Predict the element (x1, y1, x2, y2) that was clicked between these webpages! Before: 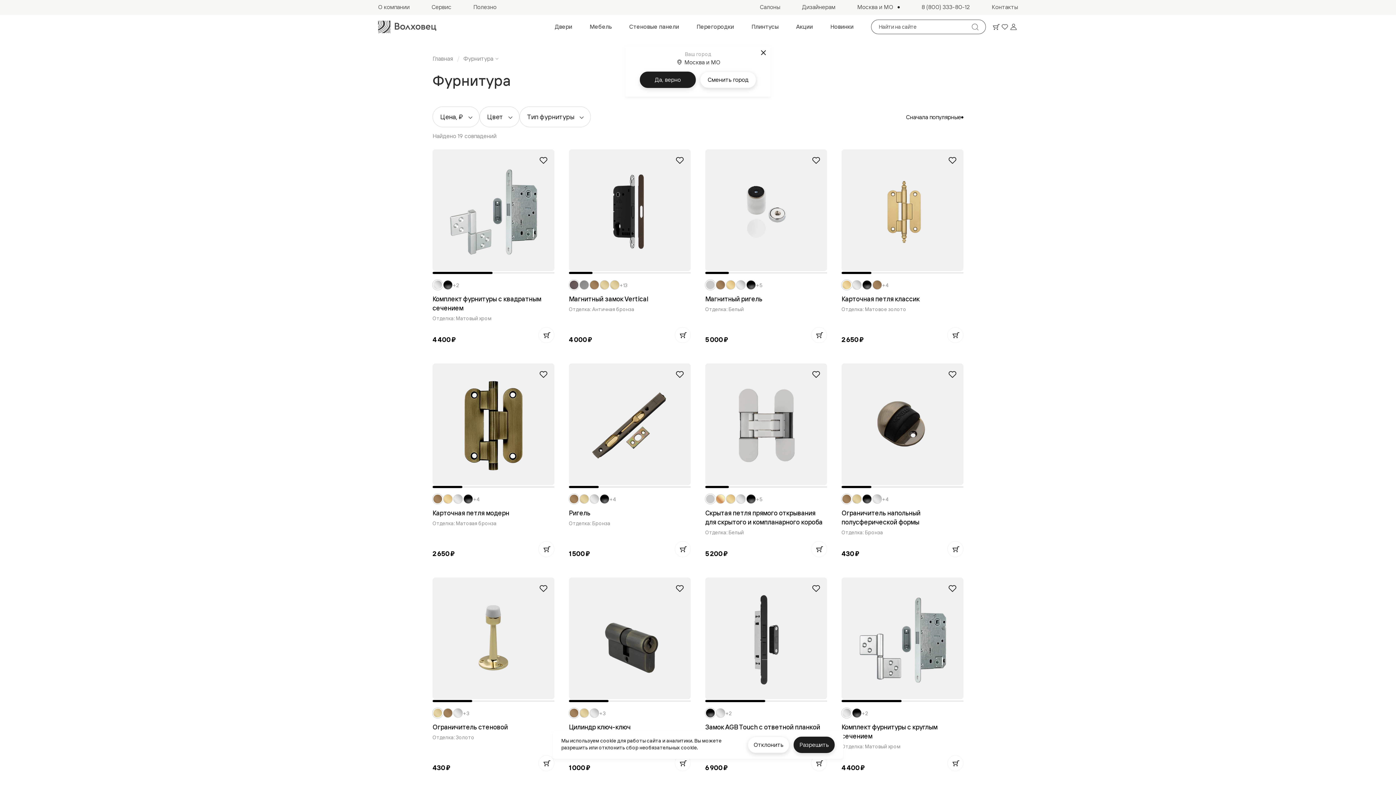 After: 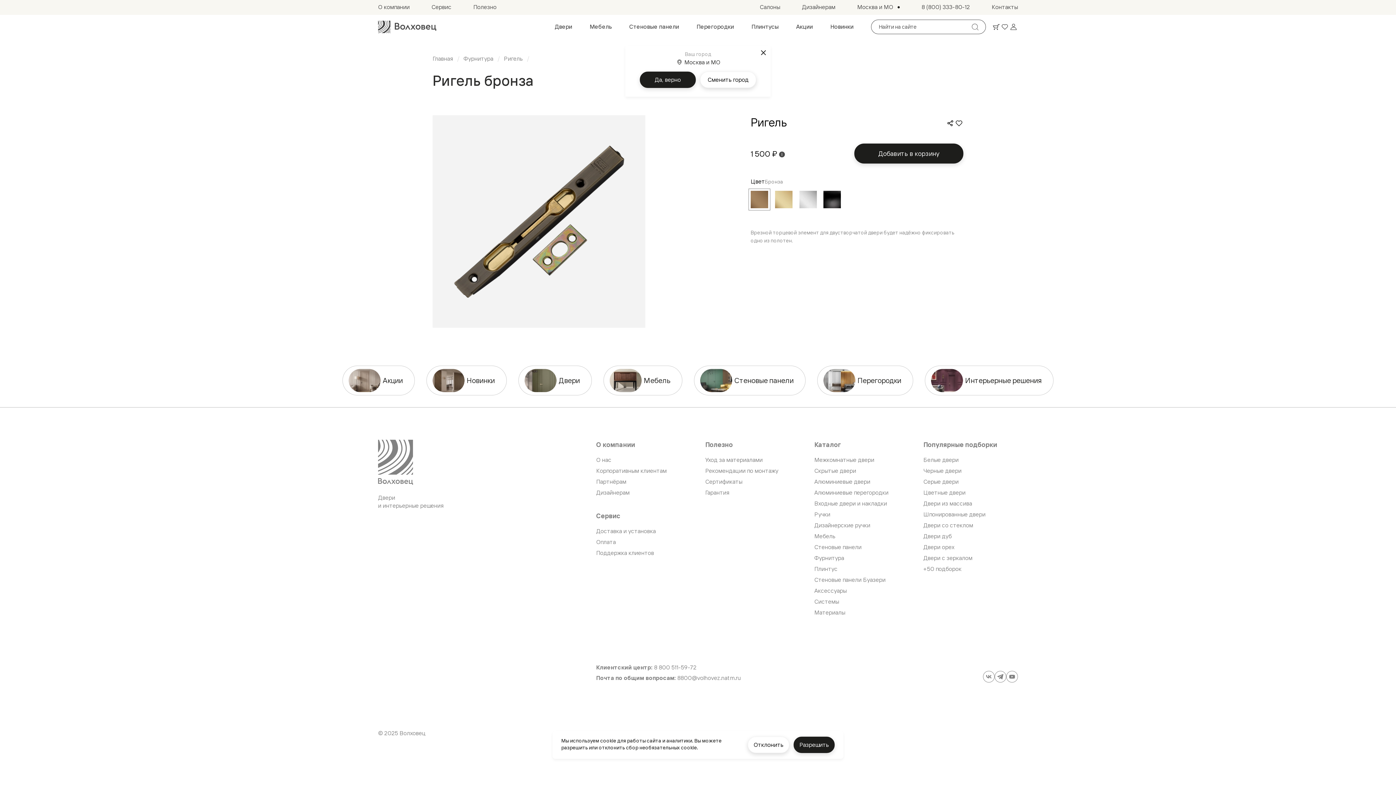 Action: bbox: (609, 496, 616, 502) label: +4